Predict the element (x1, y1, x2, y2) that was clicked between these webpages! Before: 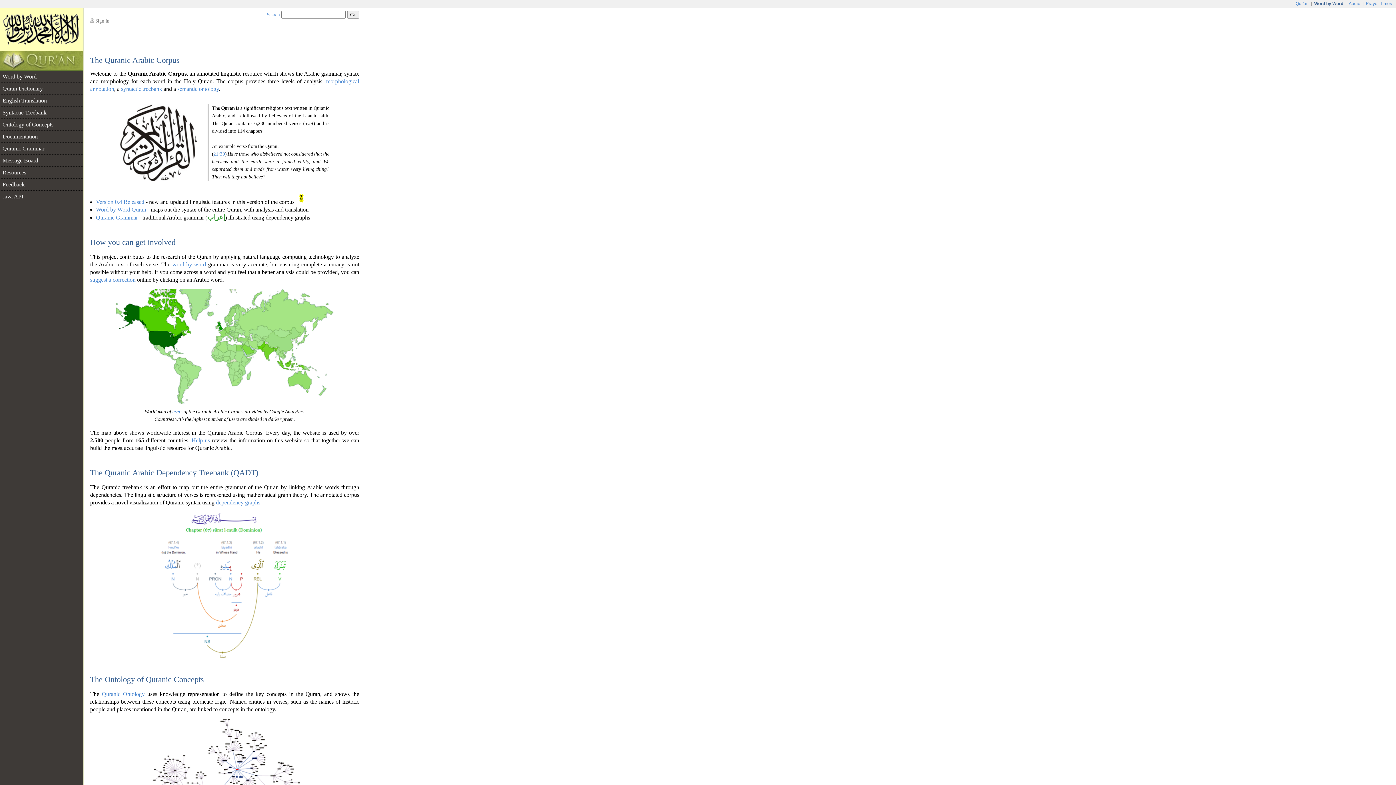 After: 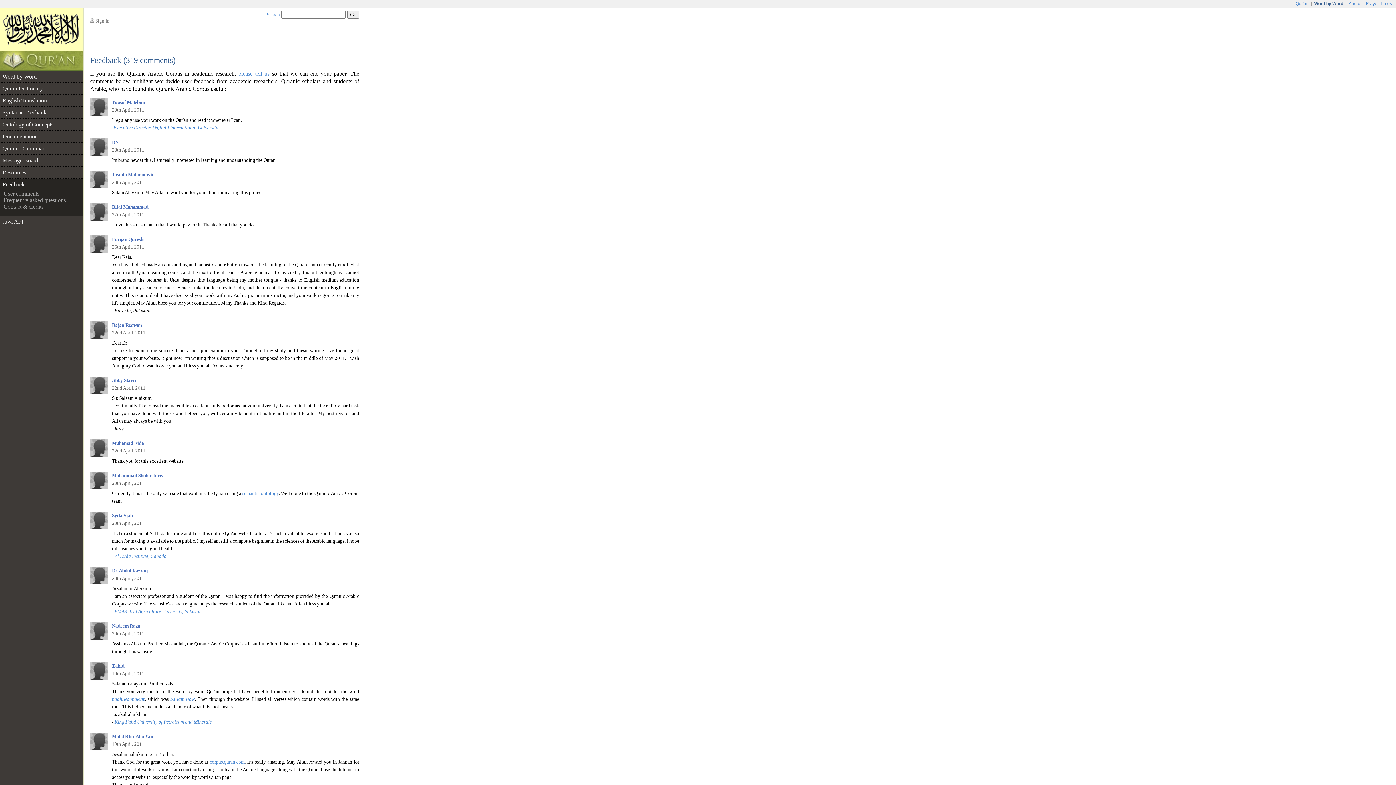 Action: bbox: (172, 409, 182, 414) label: users